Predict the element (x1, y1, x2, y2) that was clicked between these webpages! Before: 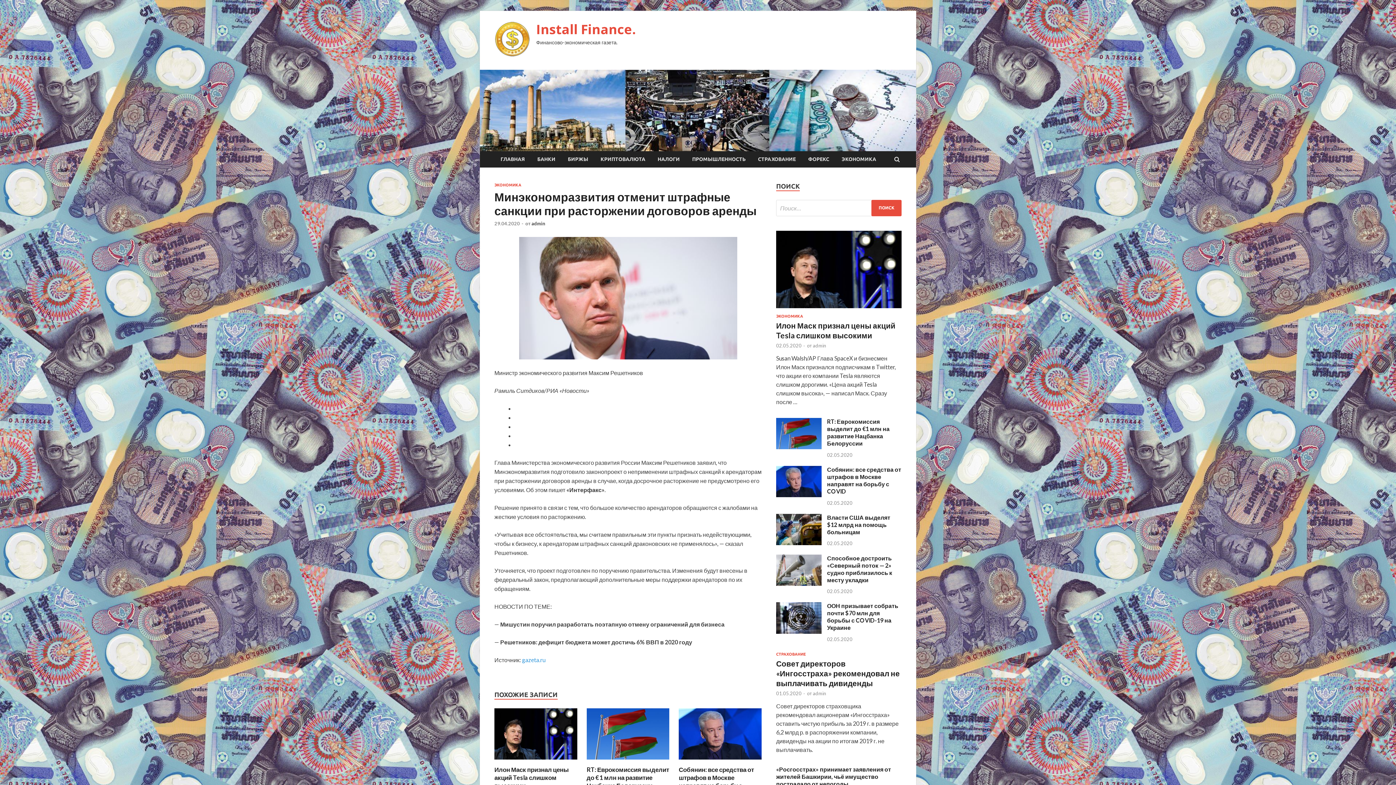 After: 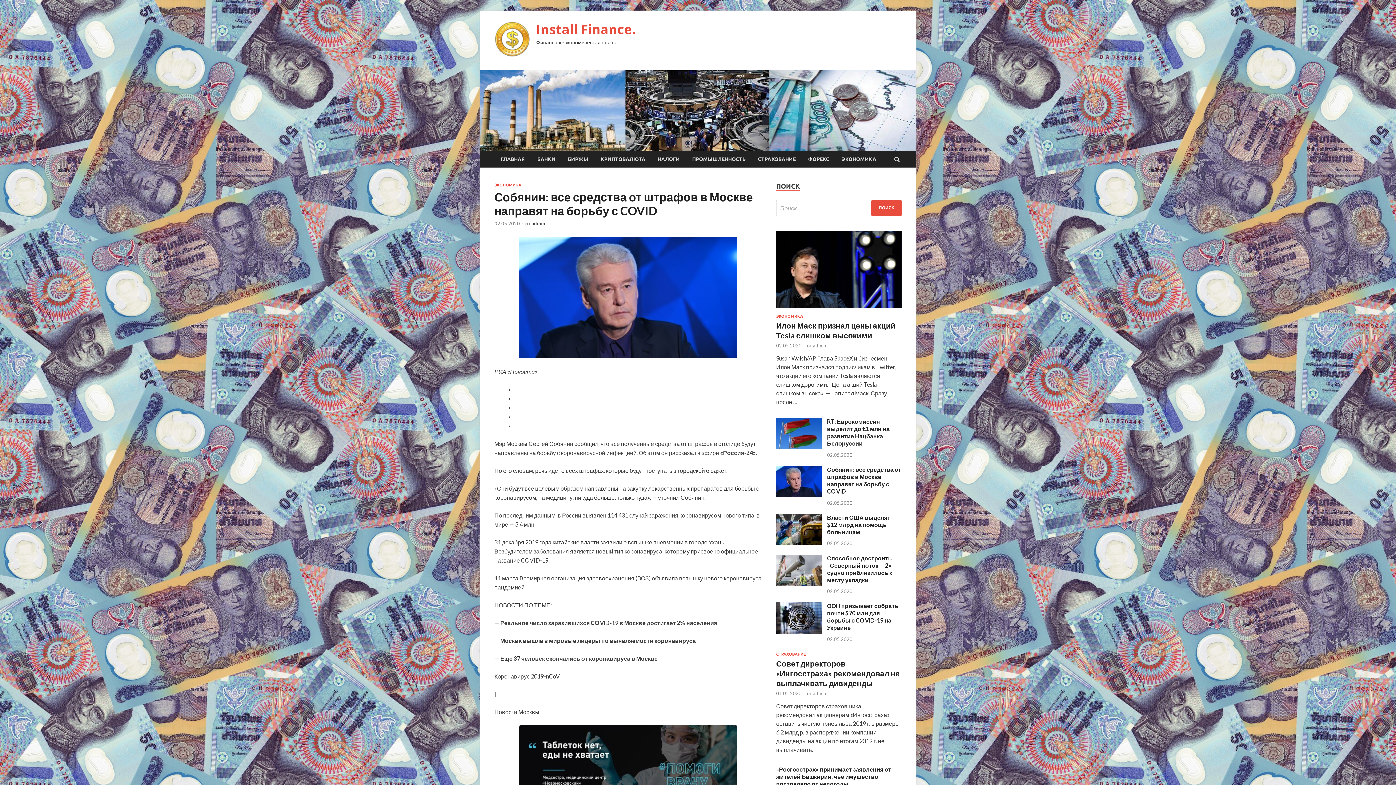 Action: bbox: (678, 758, 761, 765)